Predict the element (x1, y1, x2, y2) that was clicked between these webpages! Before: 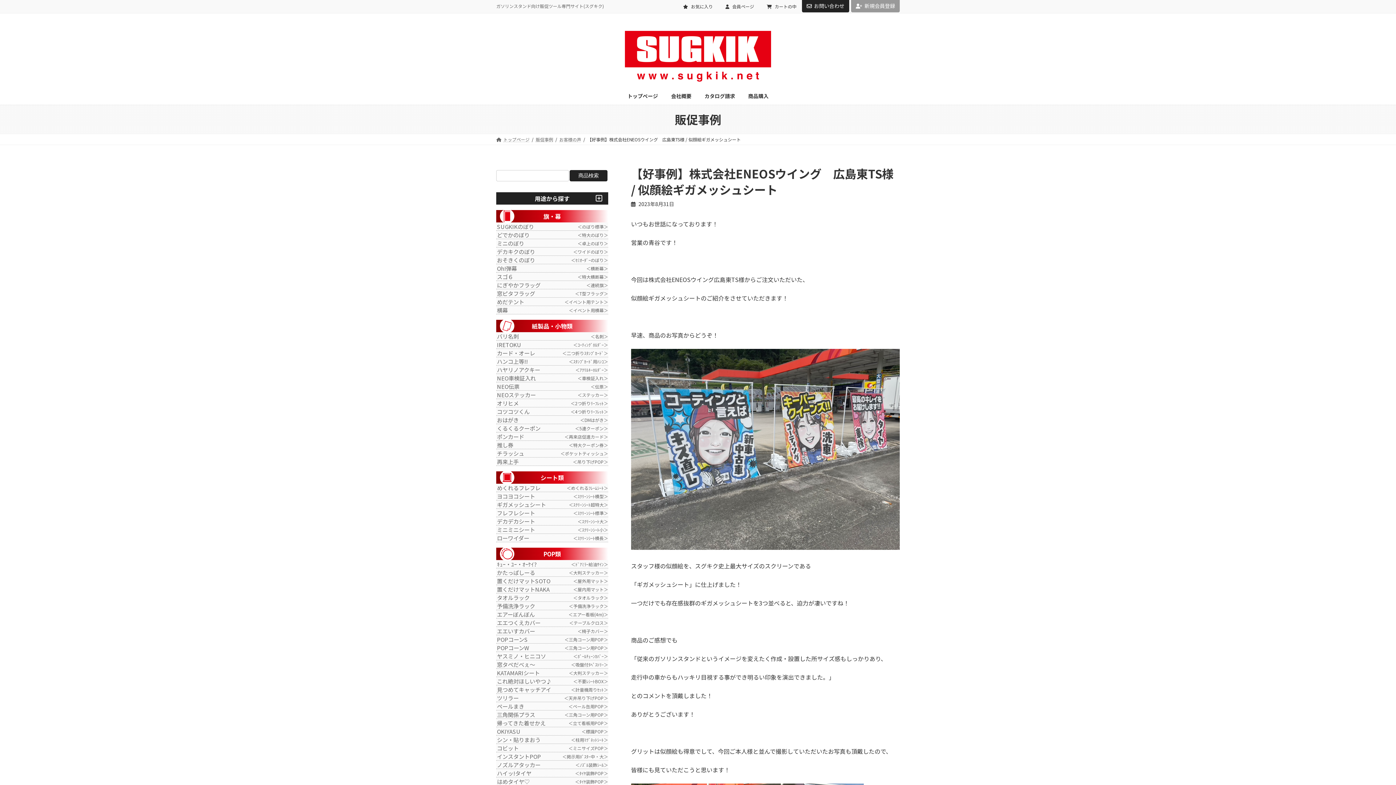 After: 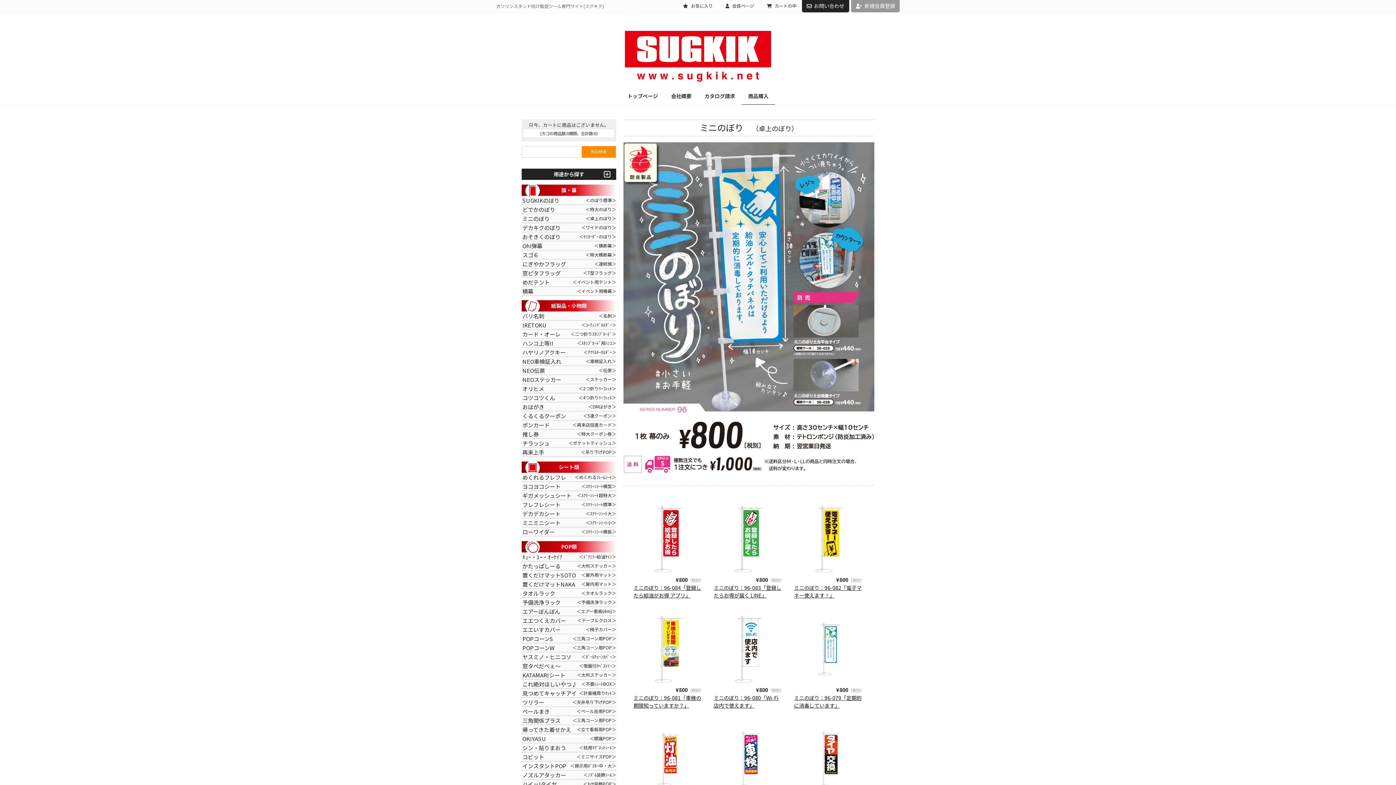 Action: label: ミニのぼり
卓上のぼり bbox: (497, 239, 608, 247)